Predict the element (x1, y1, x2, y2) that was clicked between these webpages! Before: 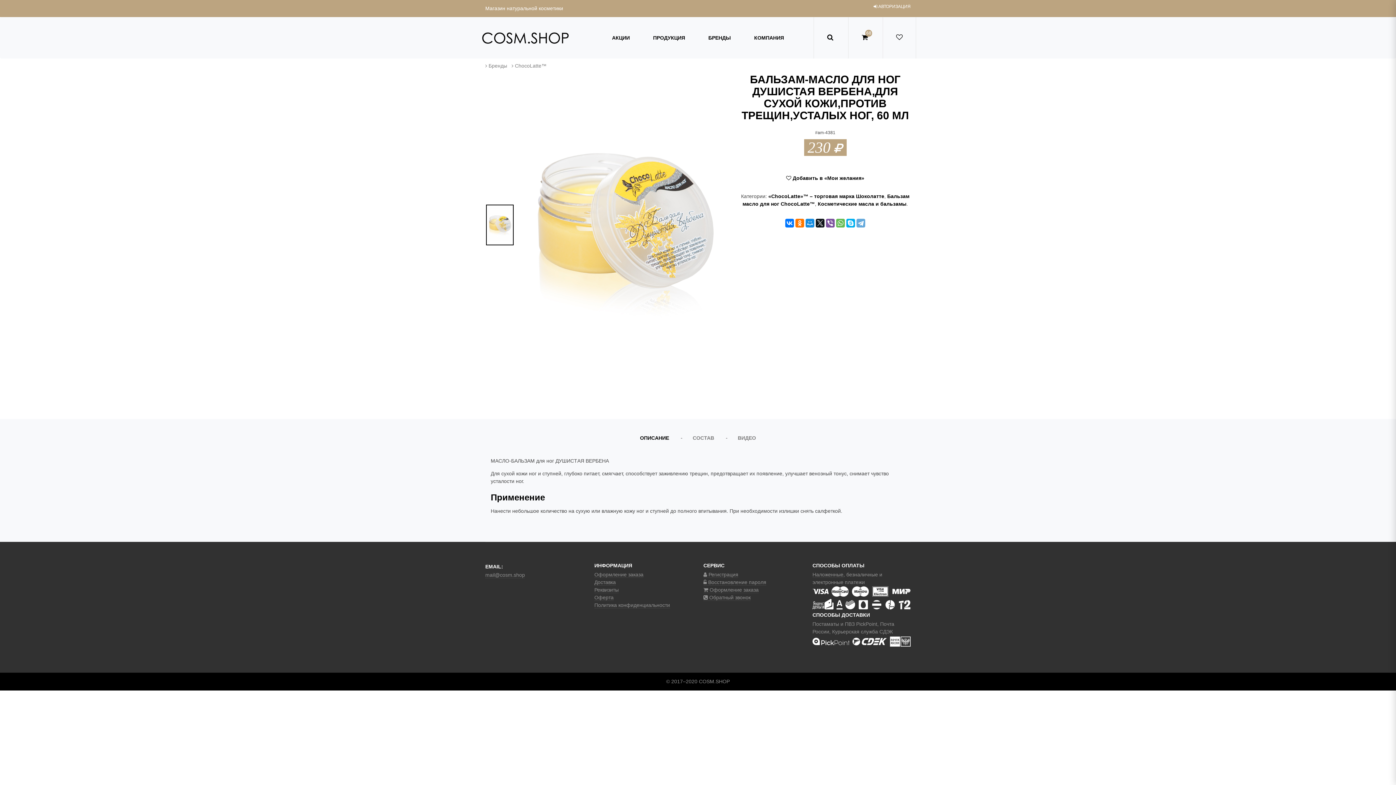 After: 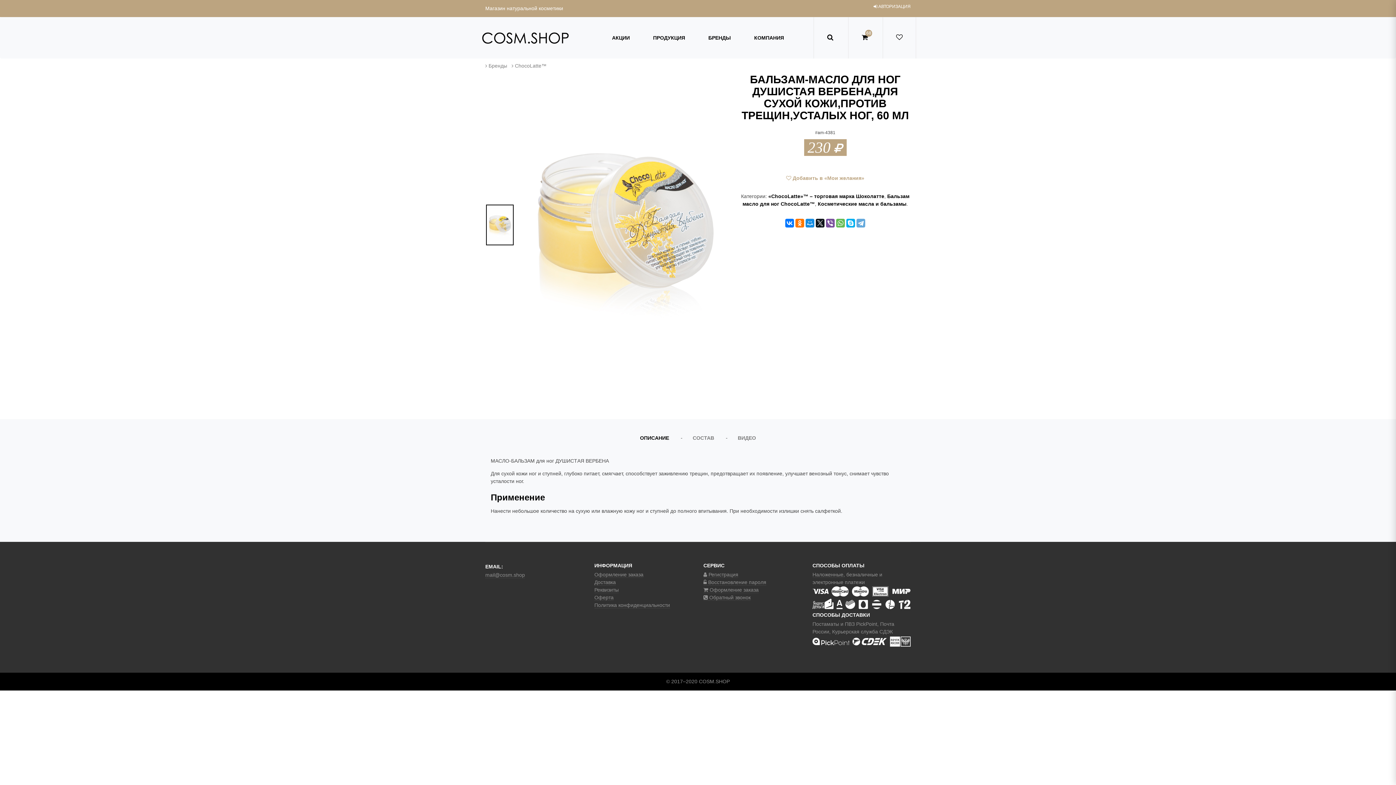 Action: bbox: (786, 175, 864, 181) label:  Добавить в «Мои желания»